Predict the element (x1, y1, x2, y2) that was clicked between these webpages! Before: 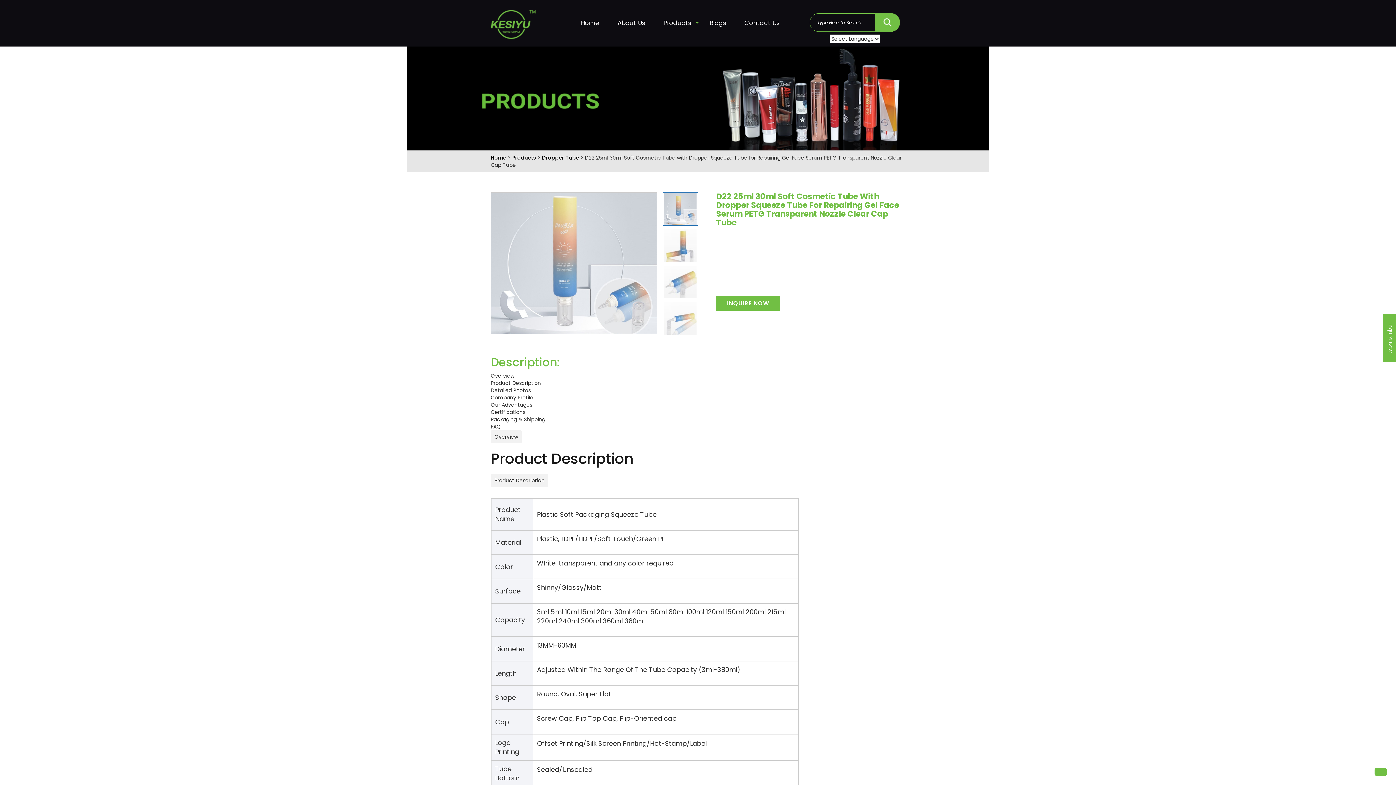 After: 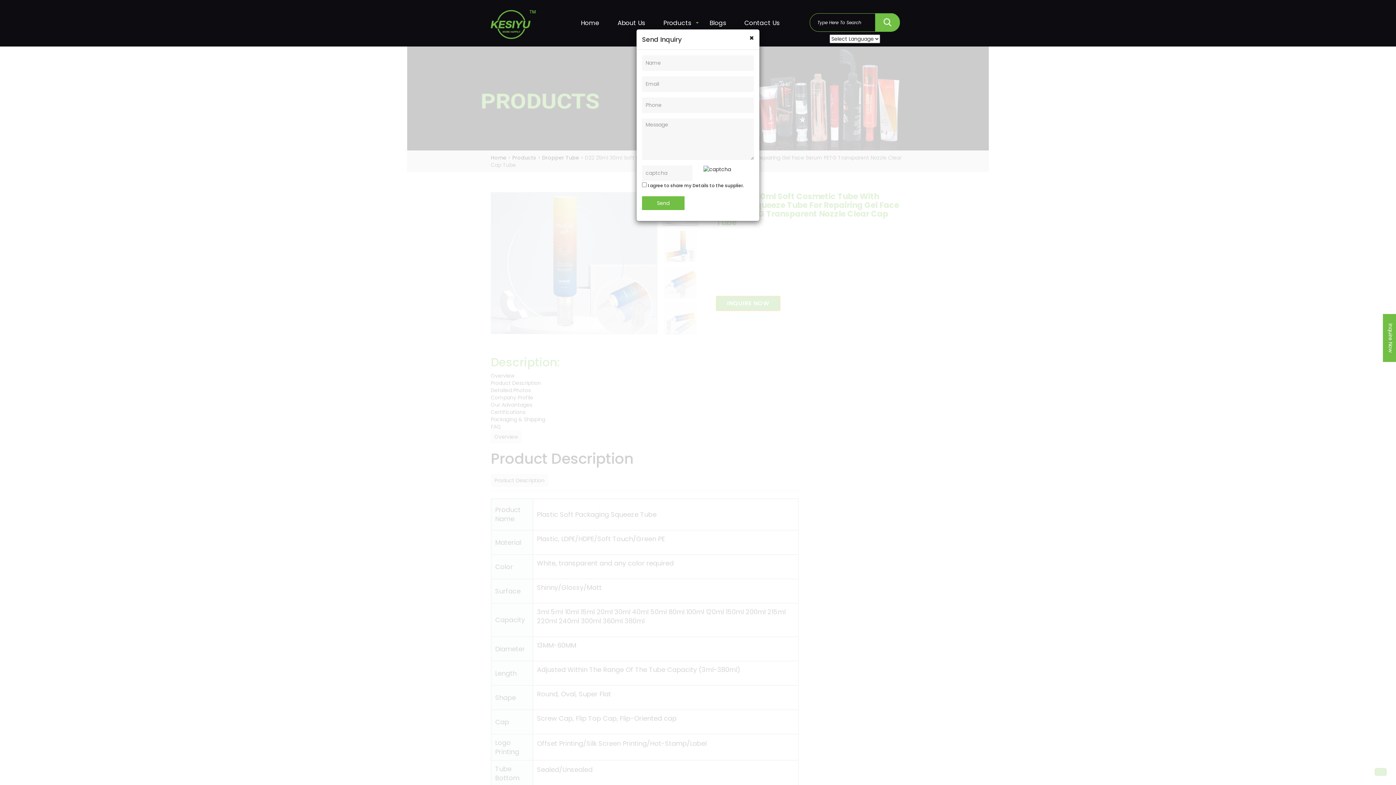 Action: bbox: (716, 296, 780, 310) label: INQUIRE NOW